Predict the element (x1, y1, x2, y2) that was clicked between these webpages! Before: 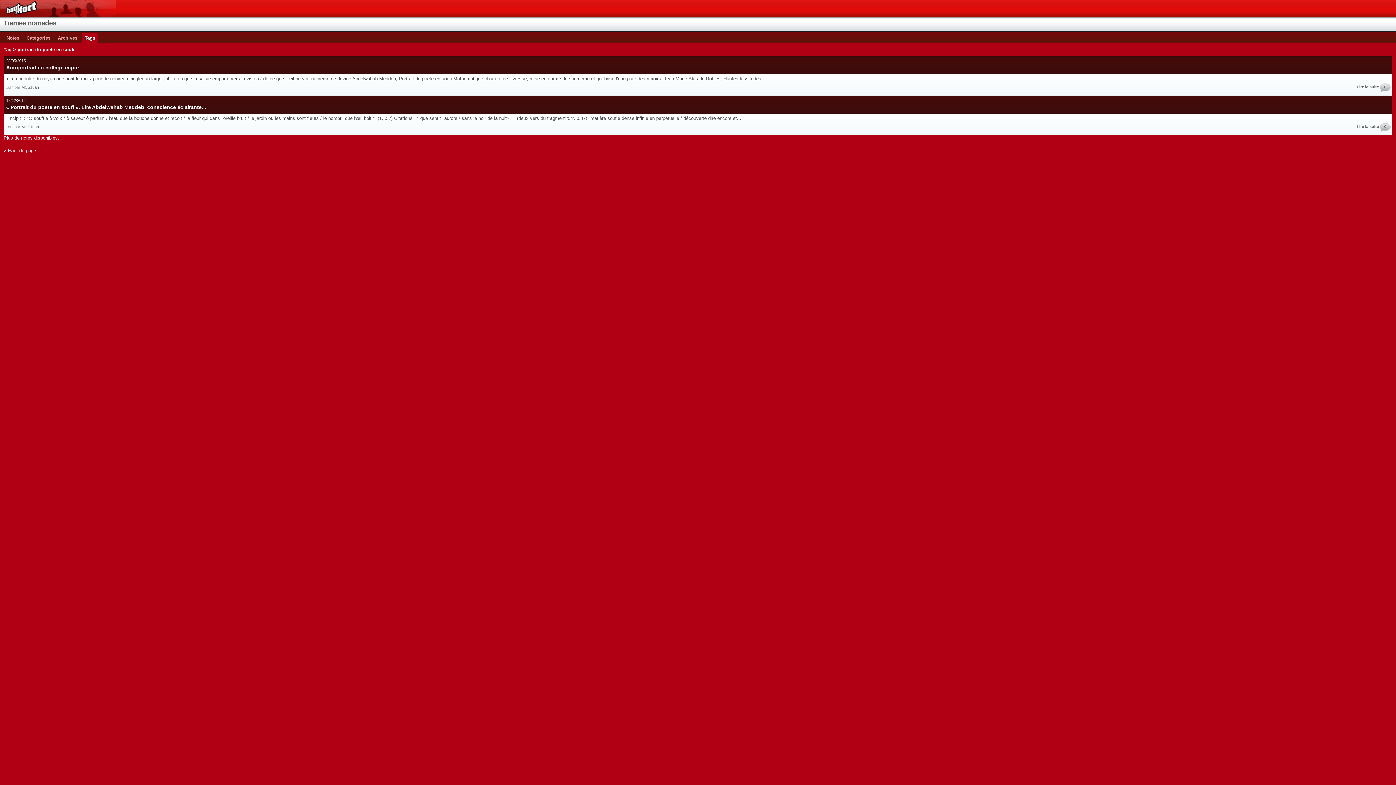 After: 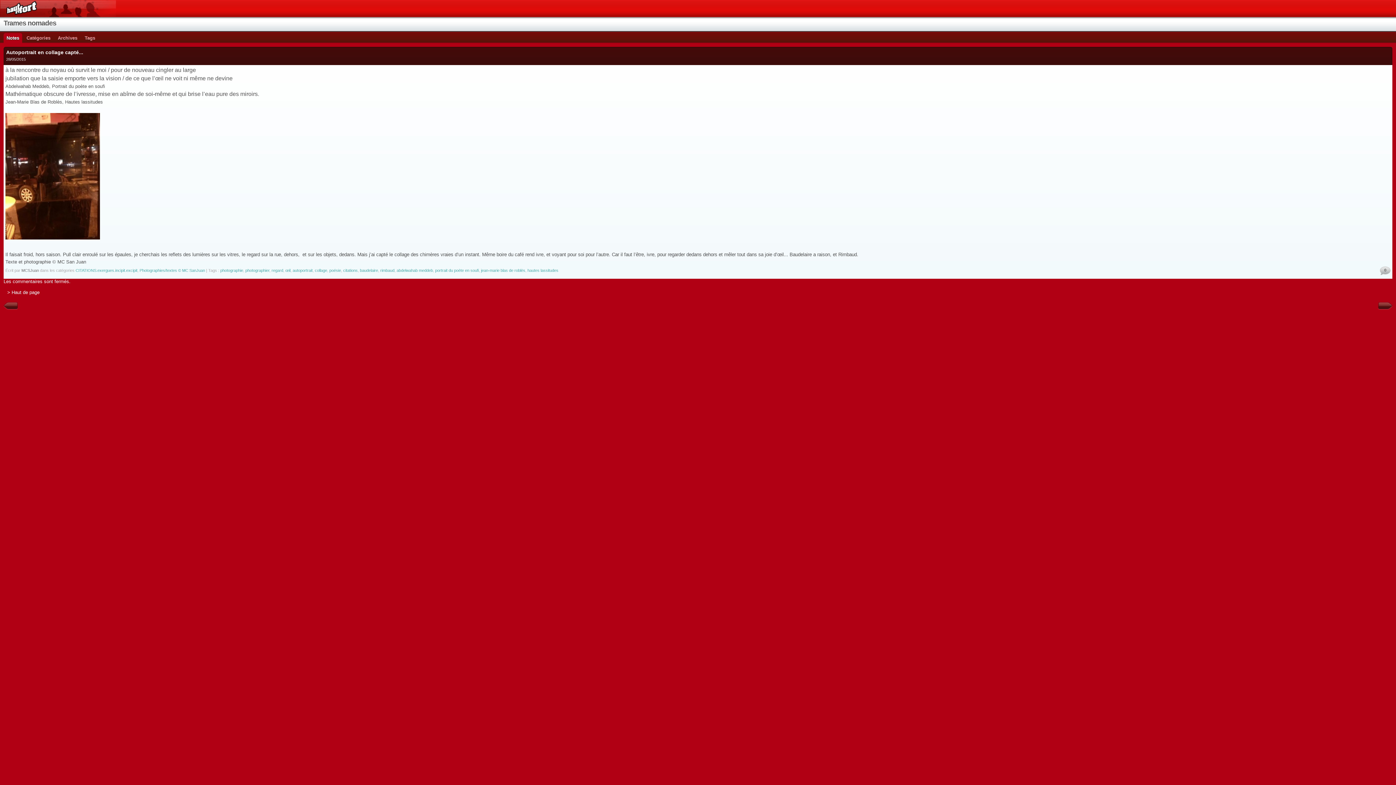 Action: bbox: (1380, 83, 1390, 92) label: 0